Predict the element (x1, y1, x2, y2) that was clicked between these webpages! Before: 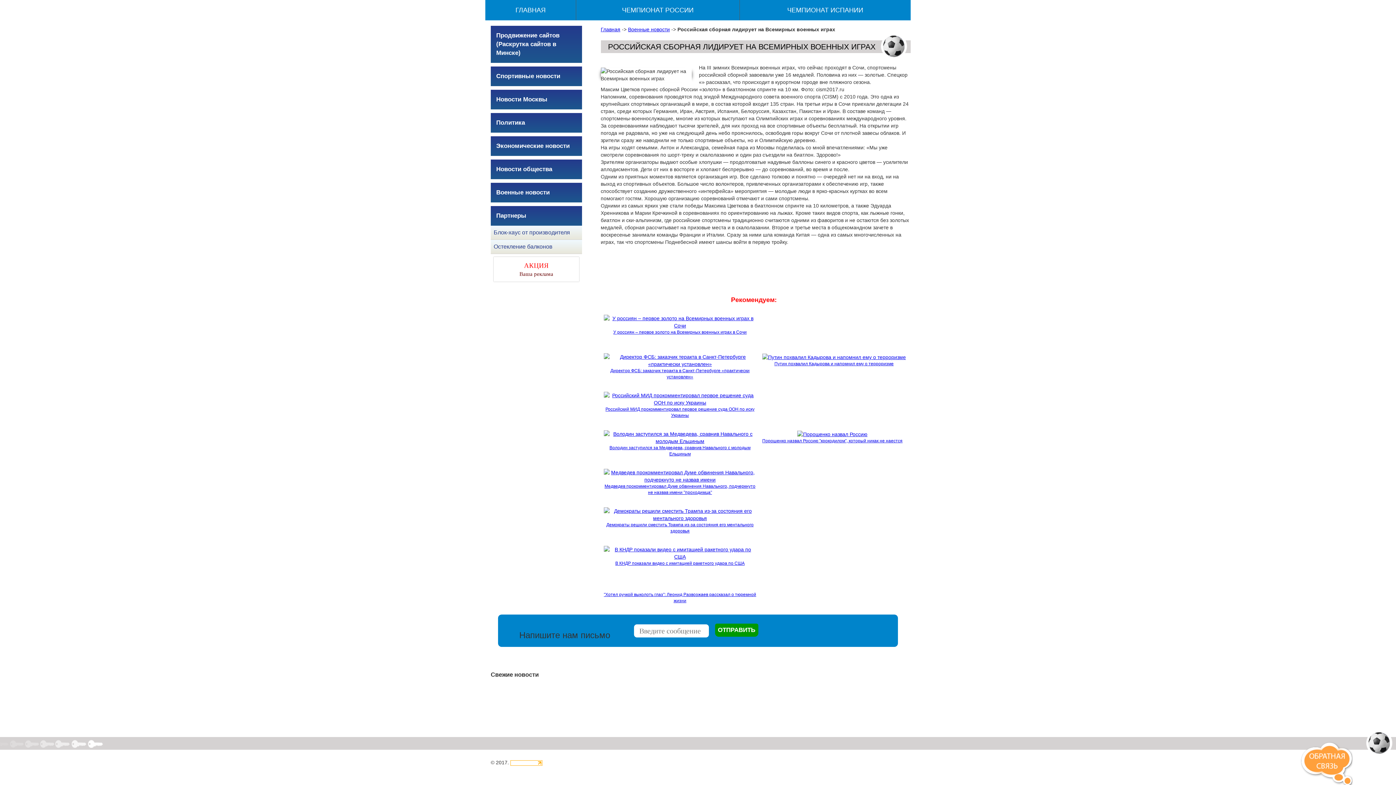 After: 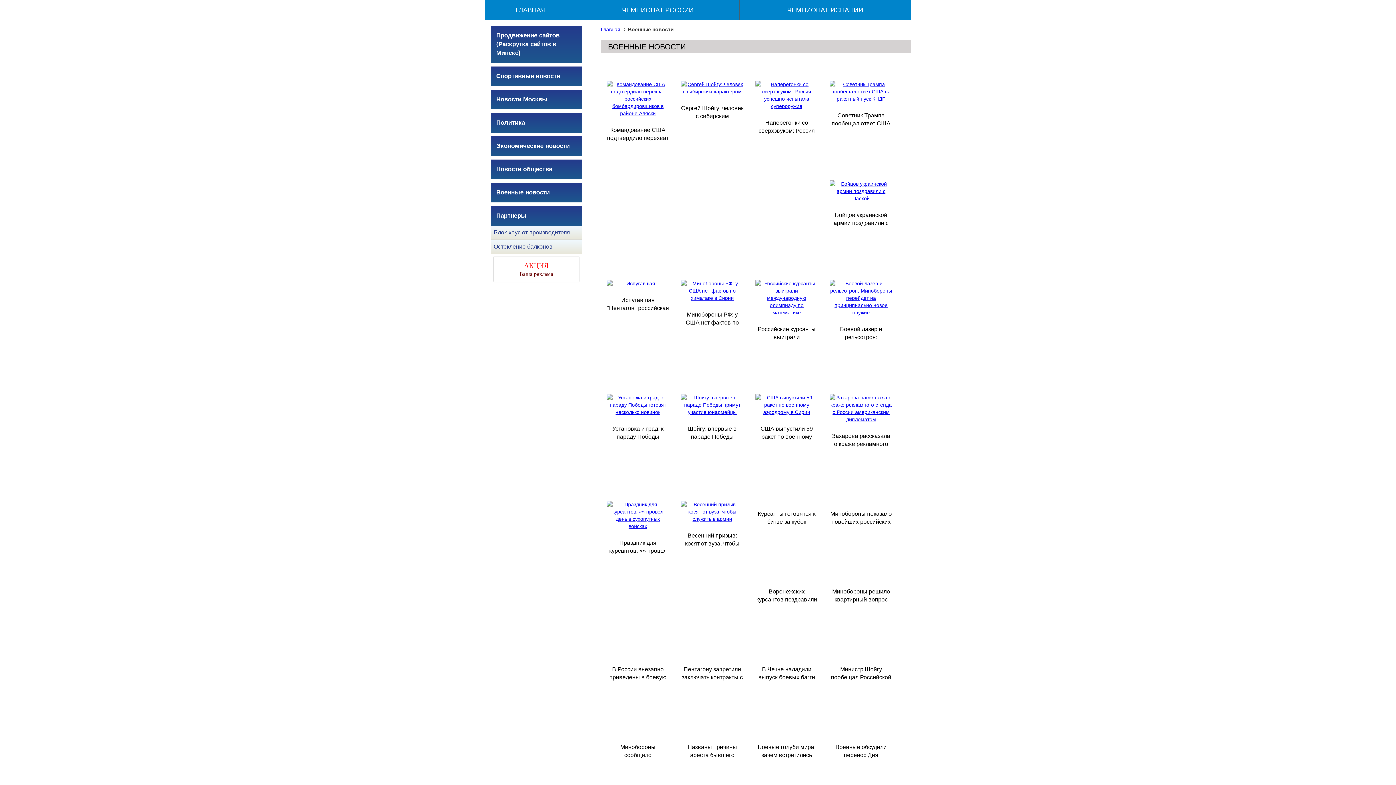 Action: label: Военные новости bbox: (496, 189, 549, 196)